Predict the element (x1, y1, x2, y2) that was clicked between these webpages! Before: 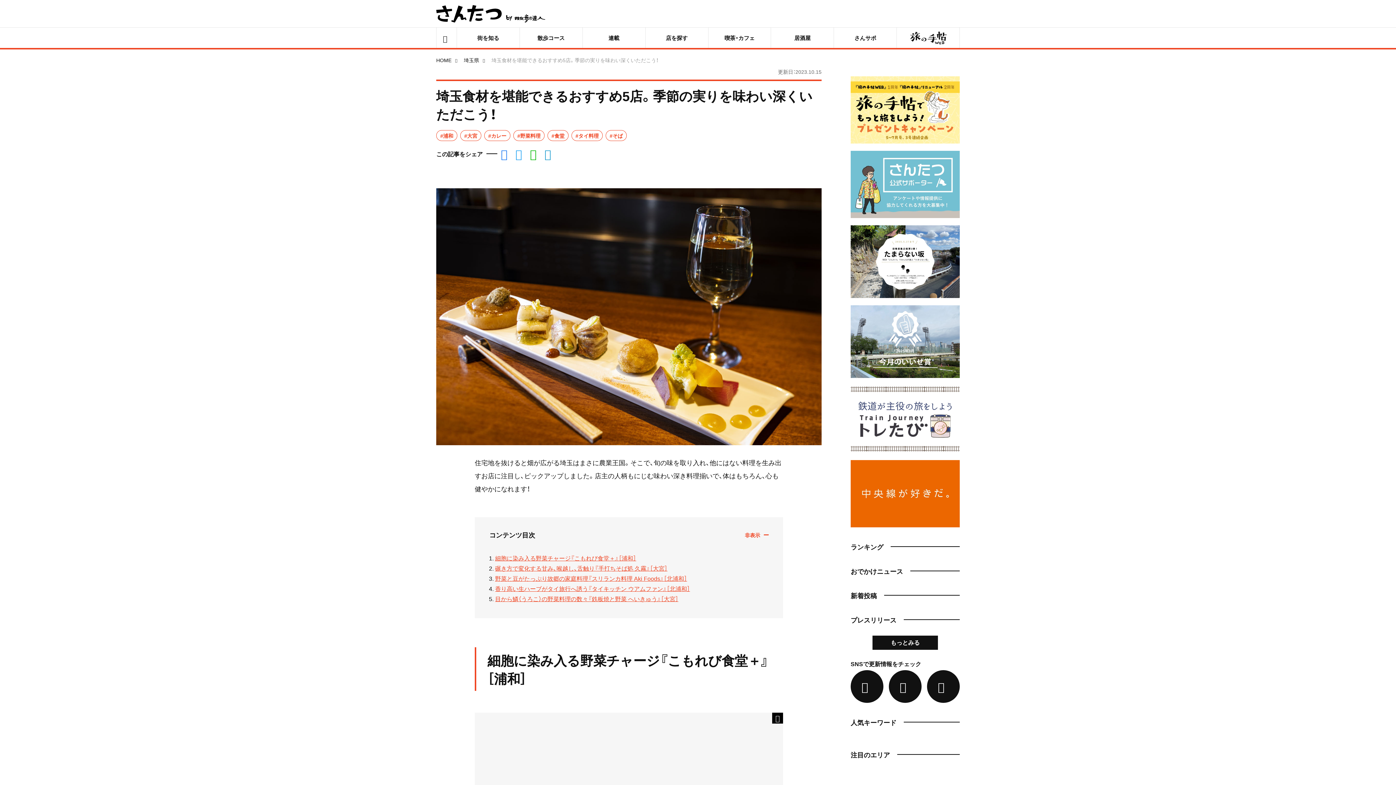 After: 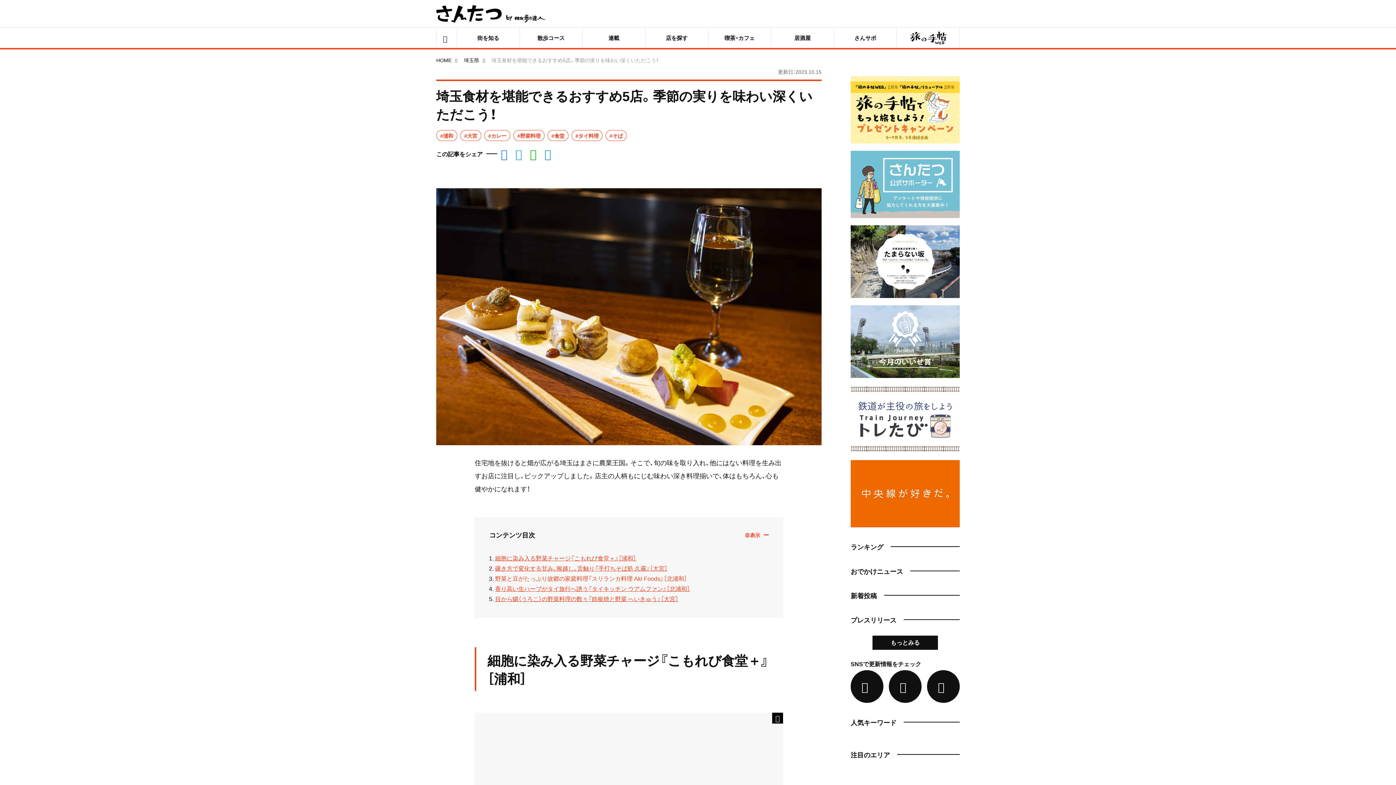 Action: label: 野菜と豆がたっぷり故郷の家庭料理『スリランカ料理 Aki Foods』［北浦和］ bbox: (495, 574, 687, 582)